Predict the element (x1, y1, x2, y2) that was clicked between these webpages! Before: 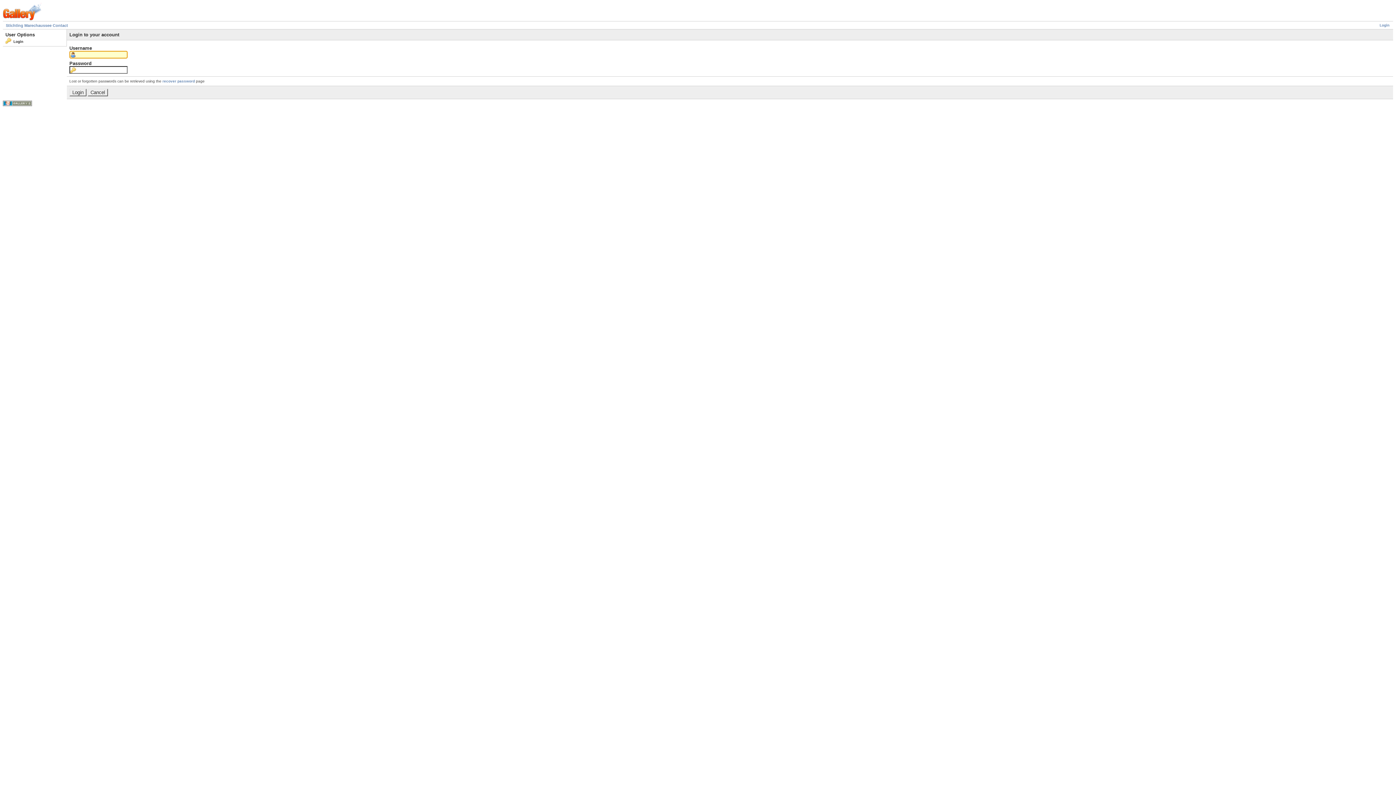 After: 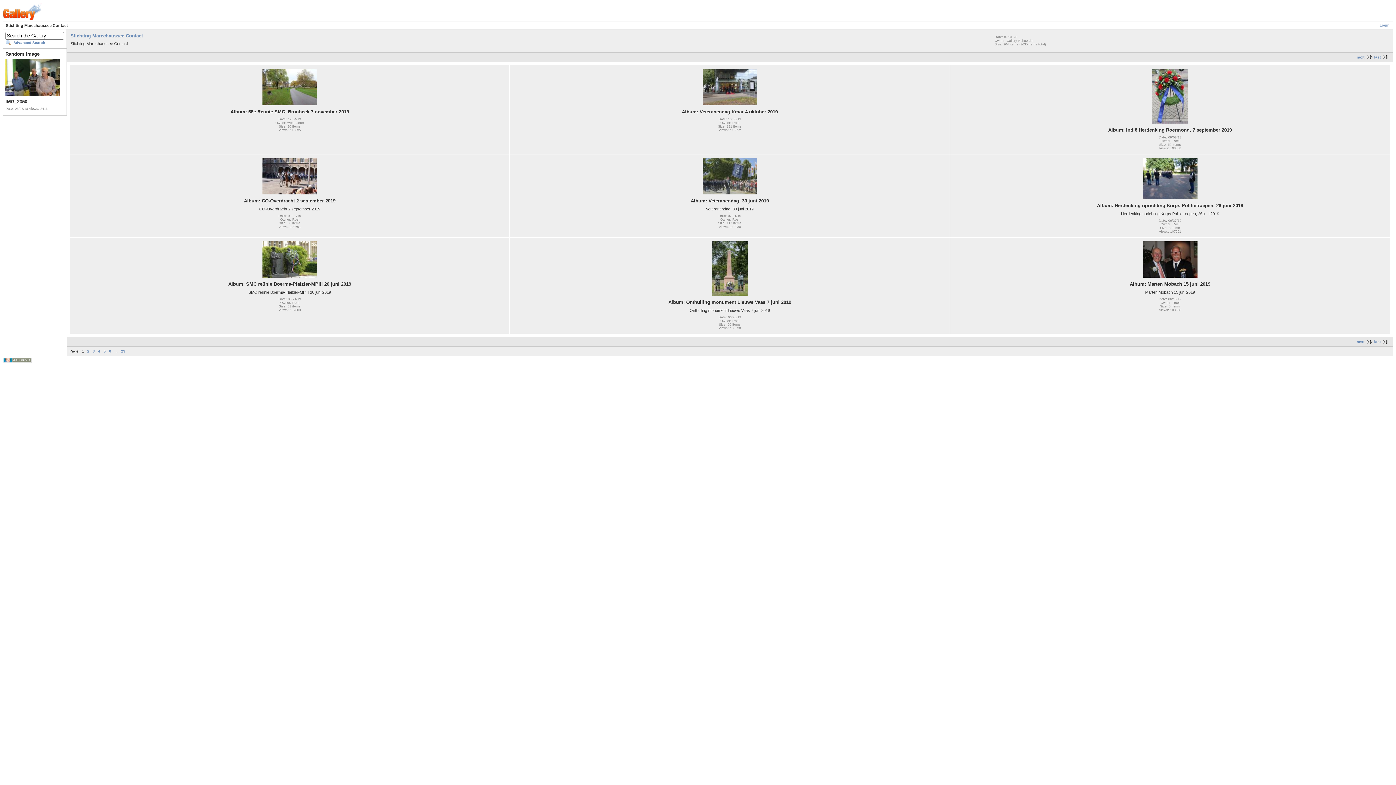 Action: bbox: (5, 23, 68, 27) label: Stichting Marechaussee Contact